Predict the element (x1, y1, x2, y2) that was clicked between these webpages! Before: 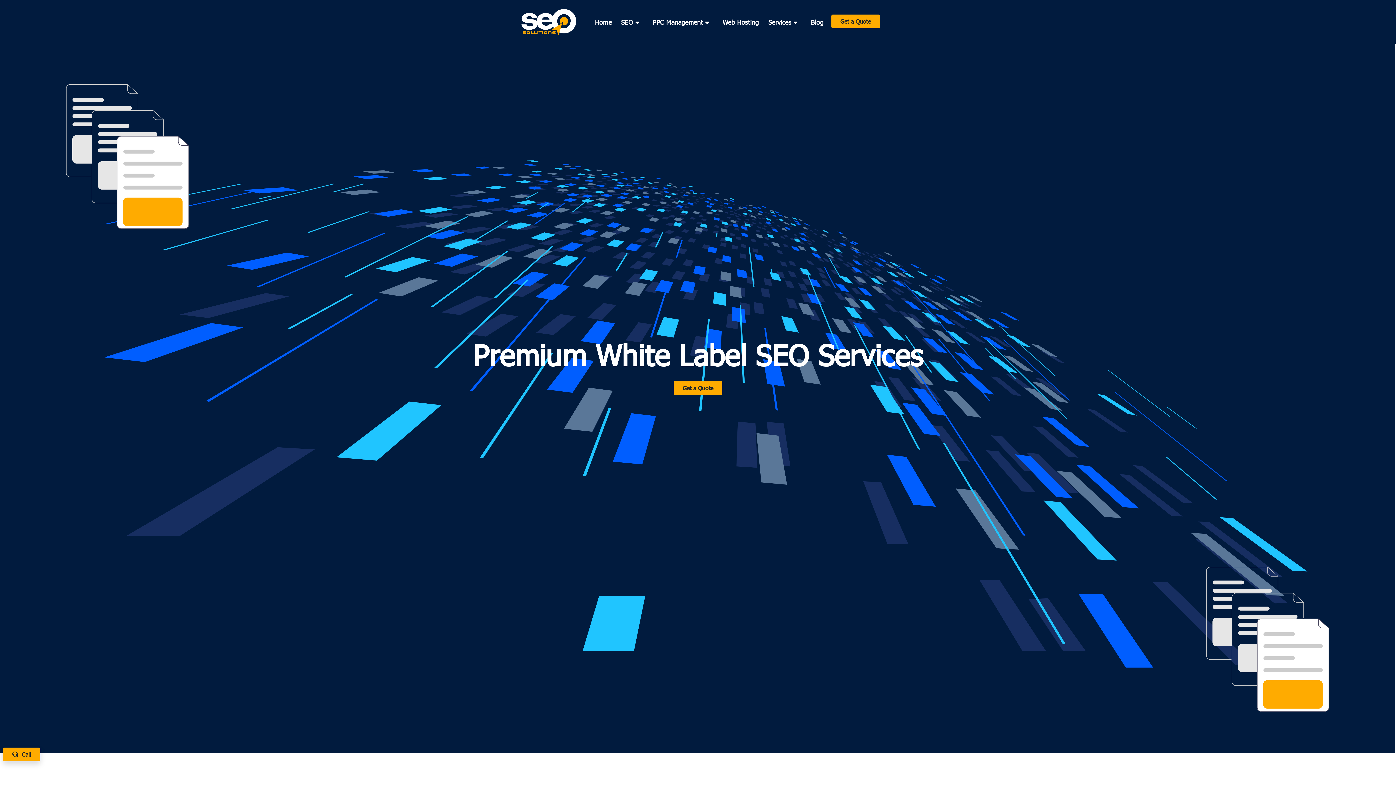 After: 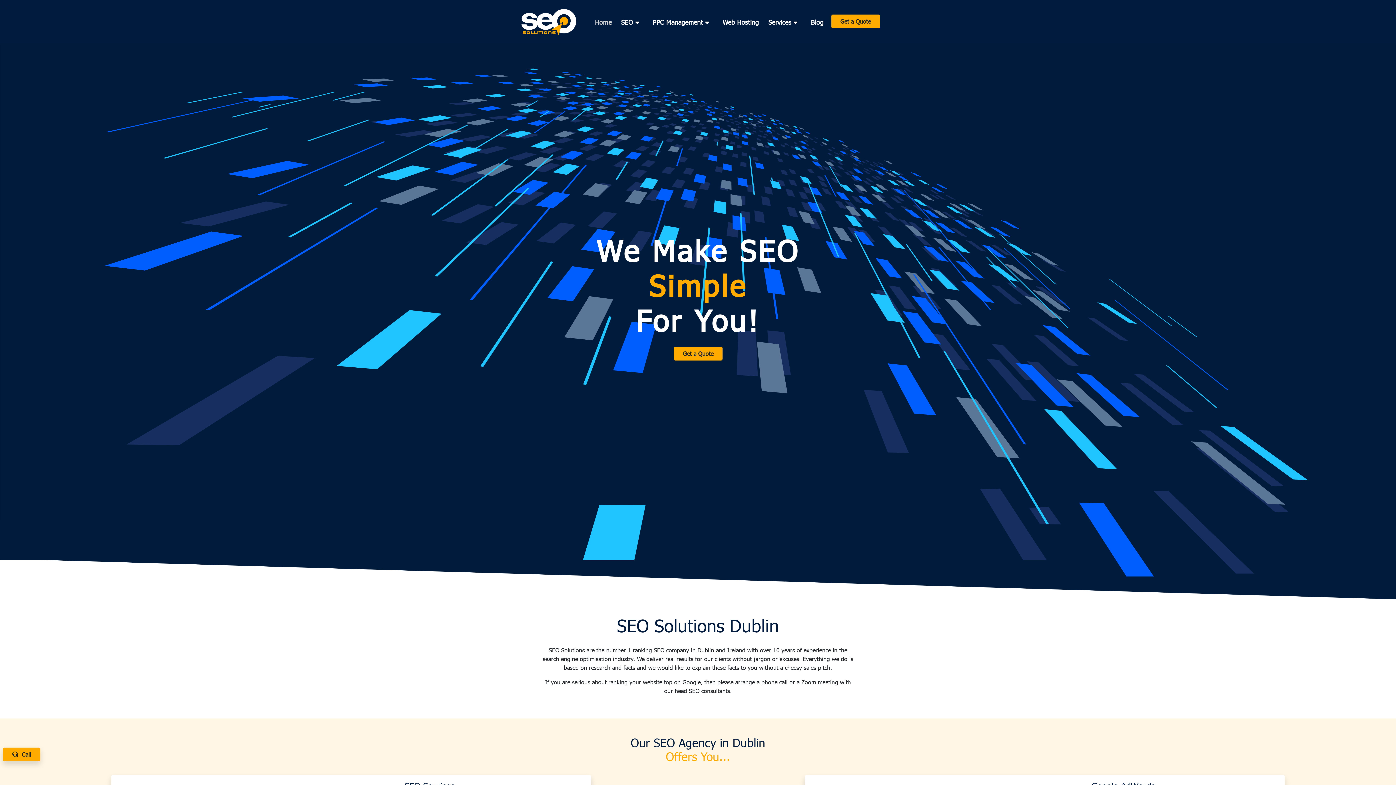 Action: label: Home bbox: (592, 14, 614, 29)